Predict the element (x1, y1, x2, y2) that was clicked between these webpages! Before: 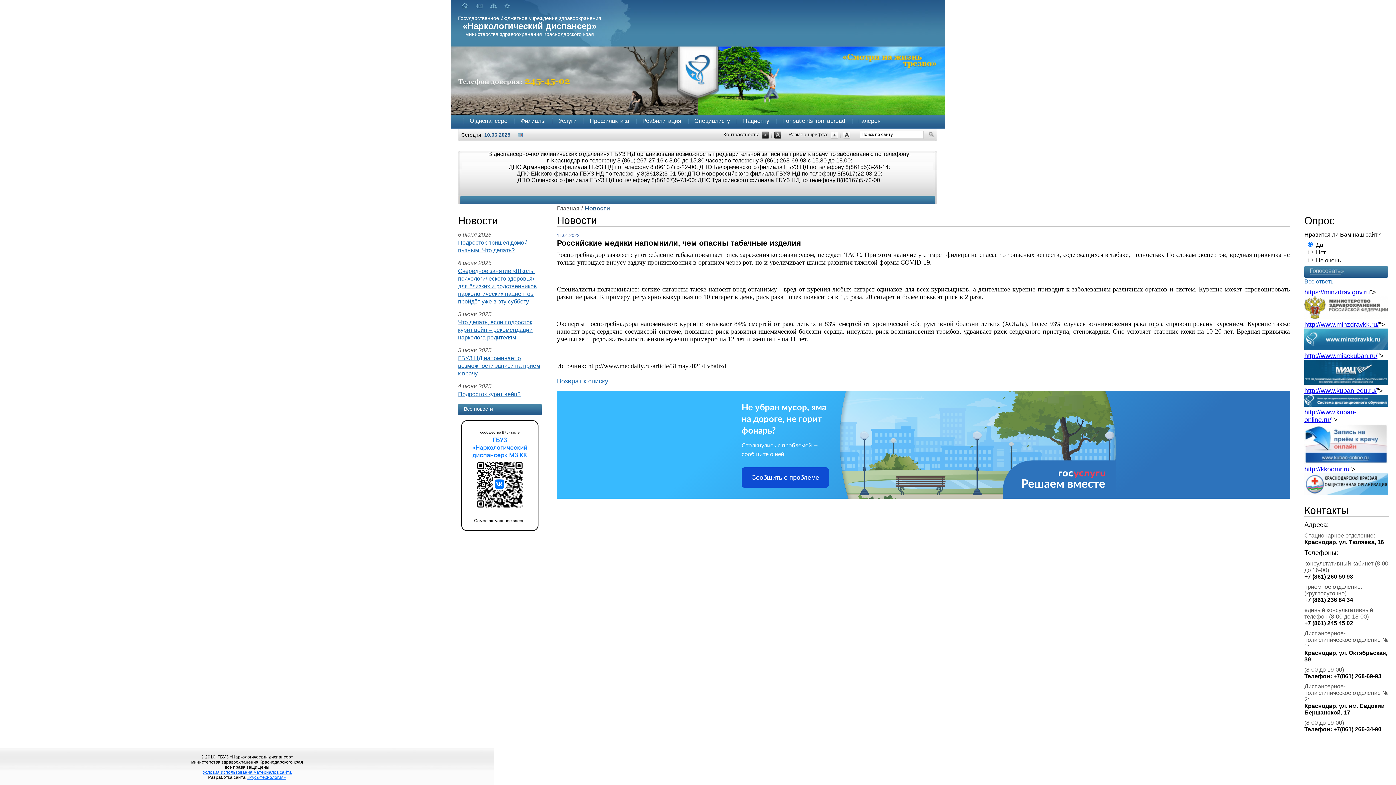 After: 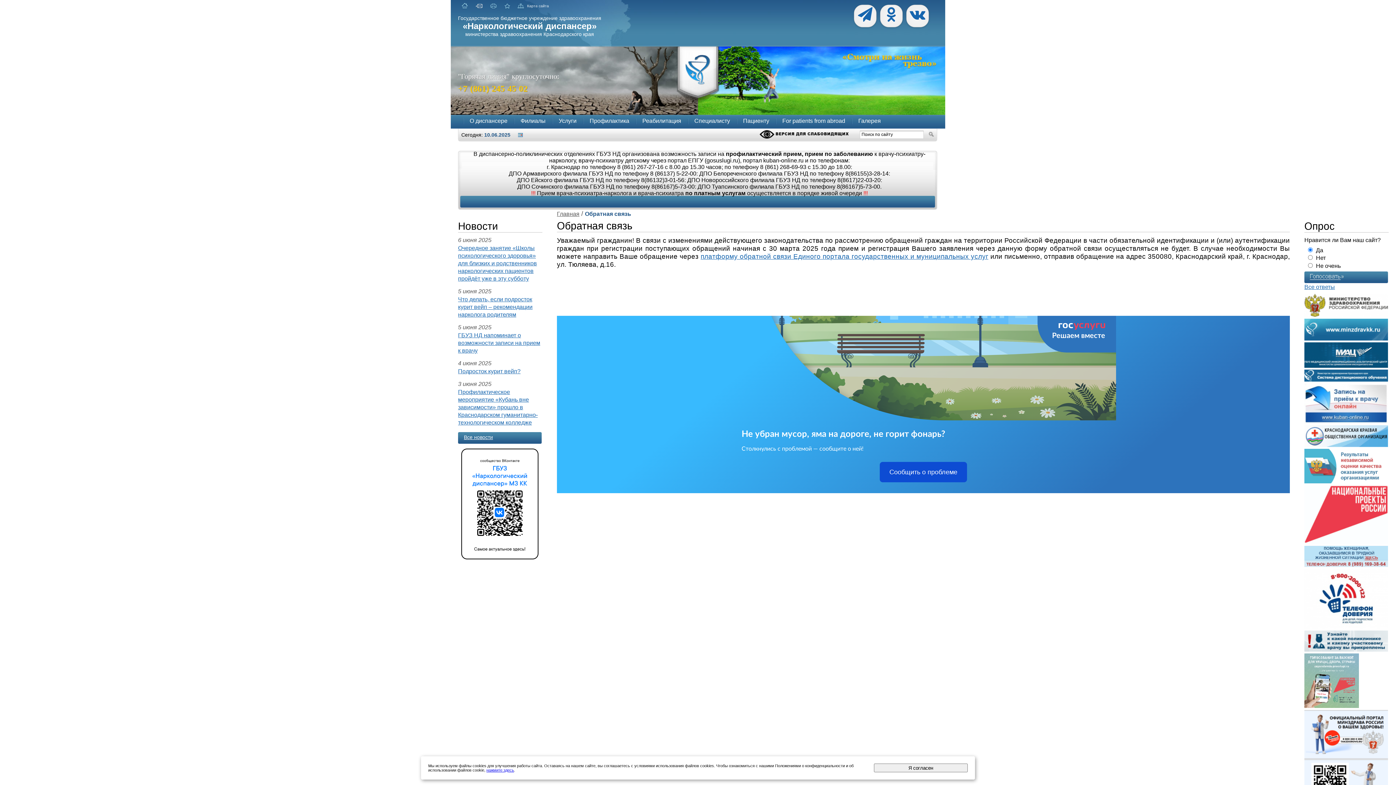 Action: bbox: (475, 3, 482, 10)